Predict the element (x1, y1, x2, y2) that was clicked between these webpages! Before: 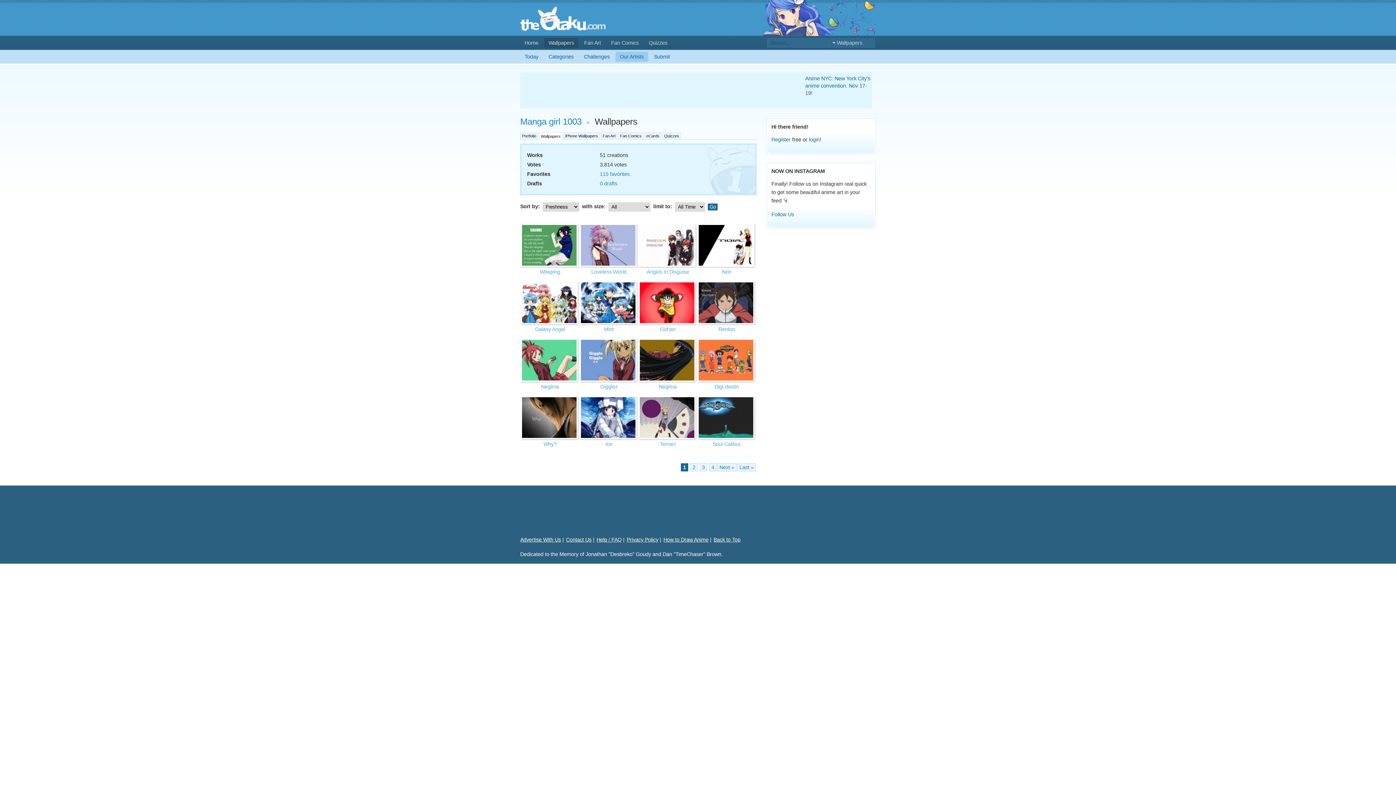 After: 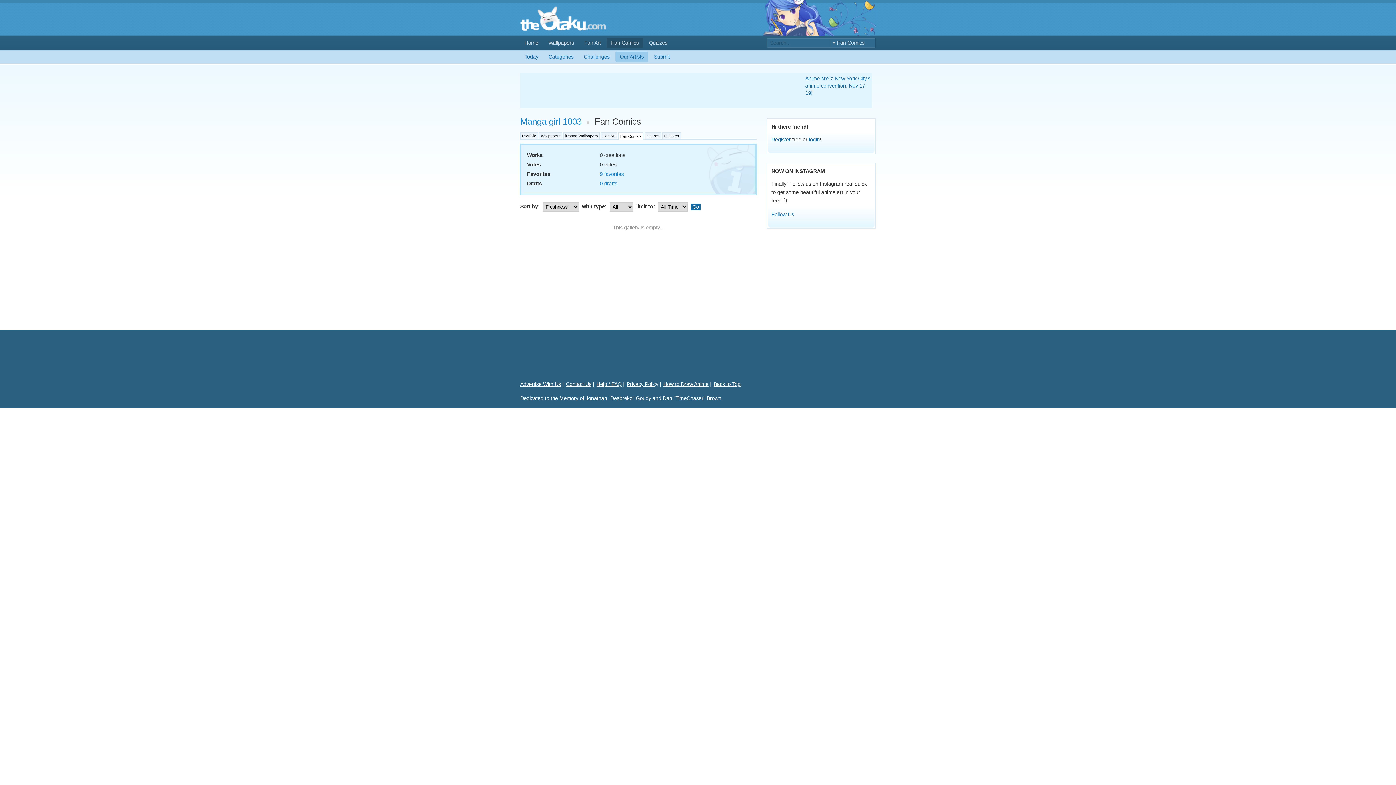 Action: label: Fan Comics bbox: (618, 132, 643, 139)